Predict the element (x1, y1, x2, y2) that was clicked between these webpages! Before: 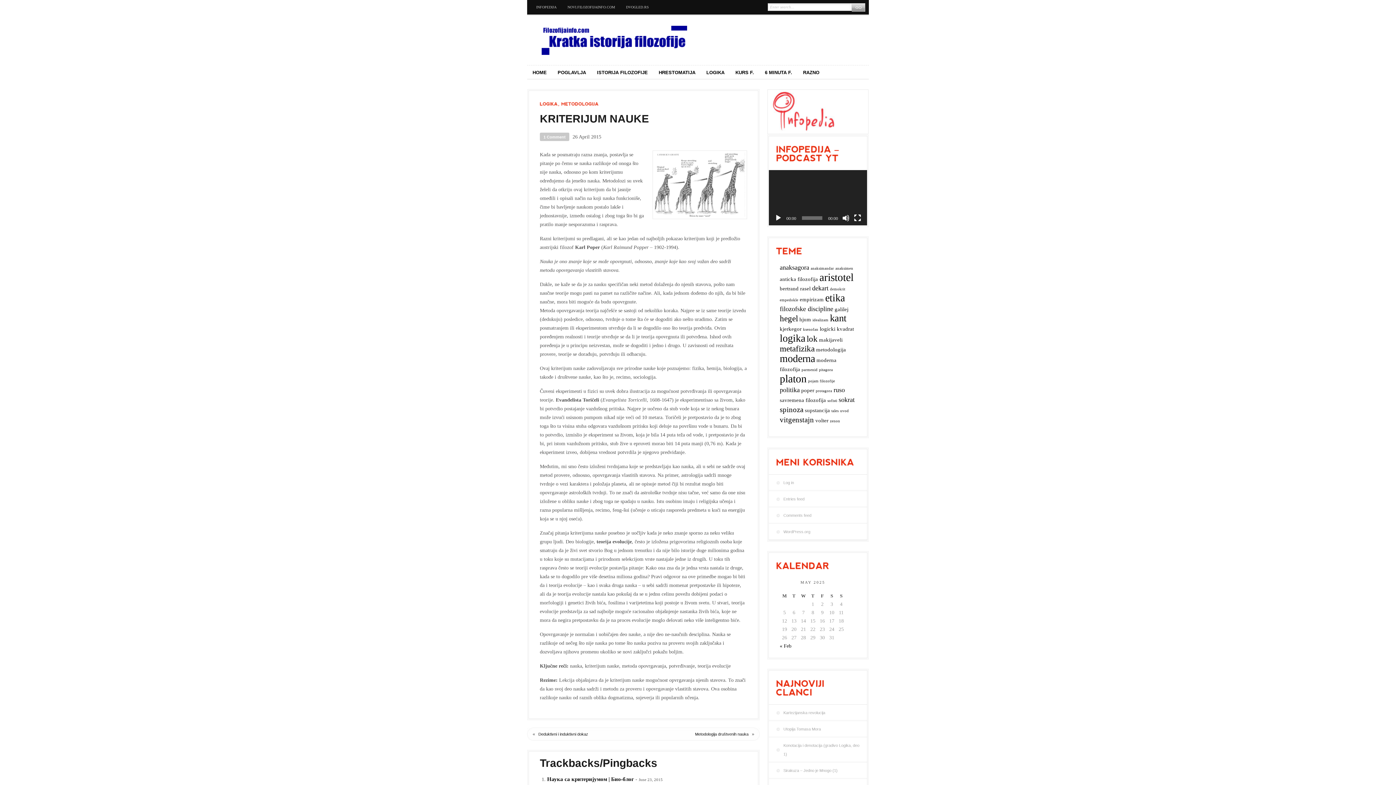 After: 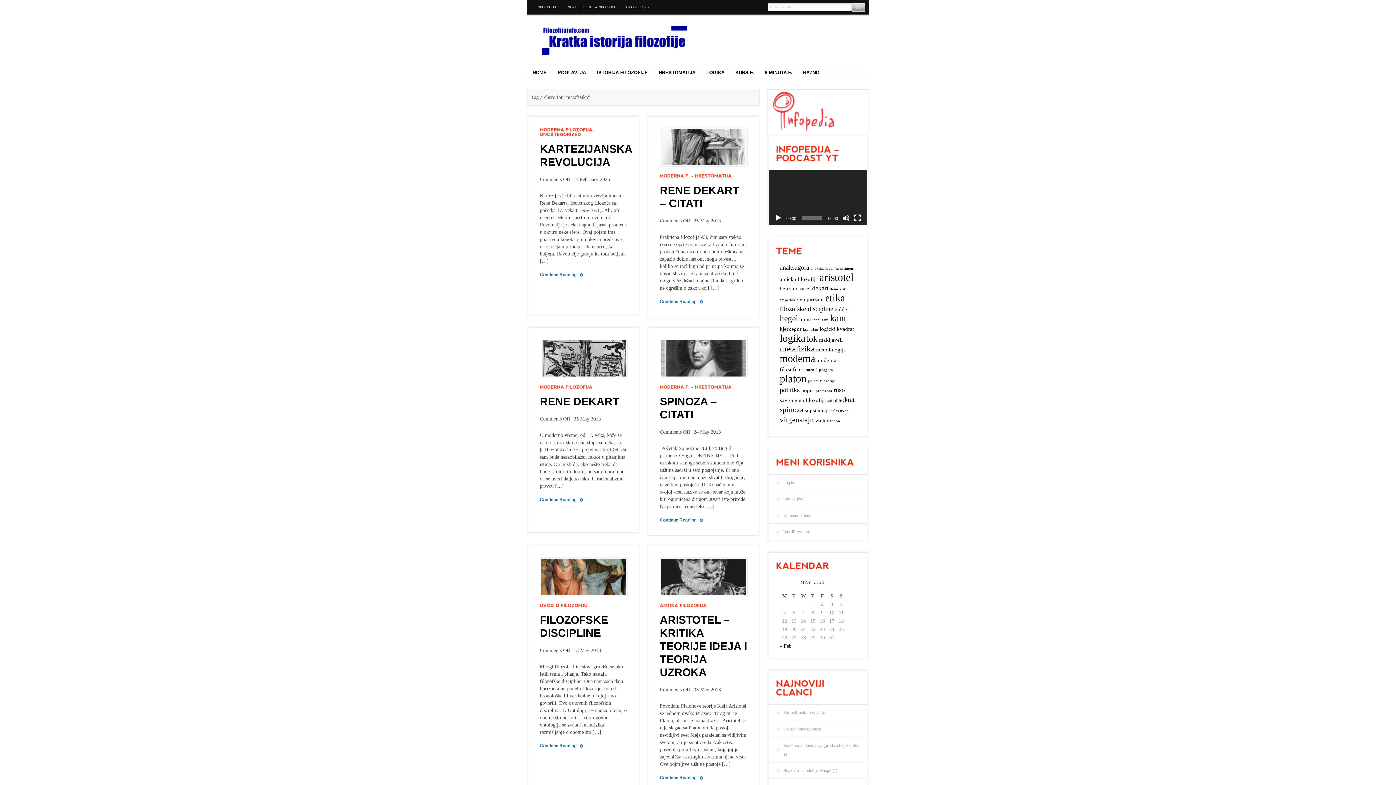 Action: label: metafizika (6 items) bbox: (780, 344, 814, 353)